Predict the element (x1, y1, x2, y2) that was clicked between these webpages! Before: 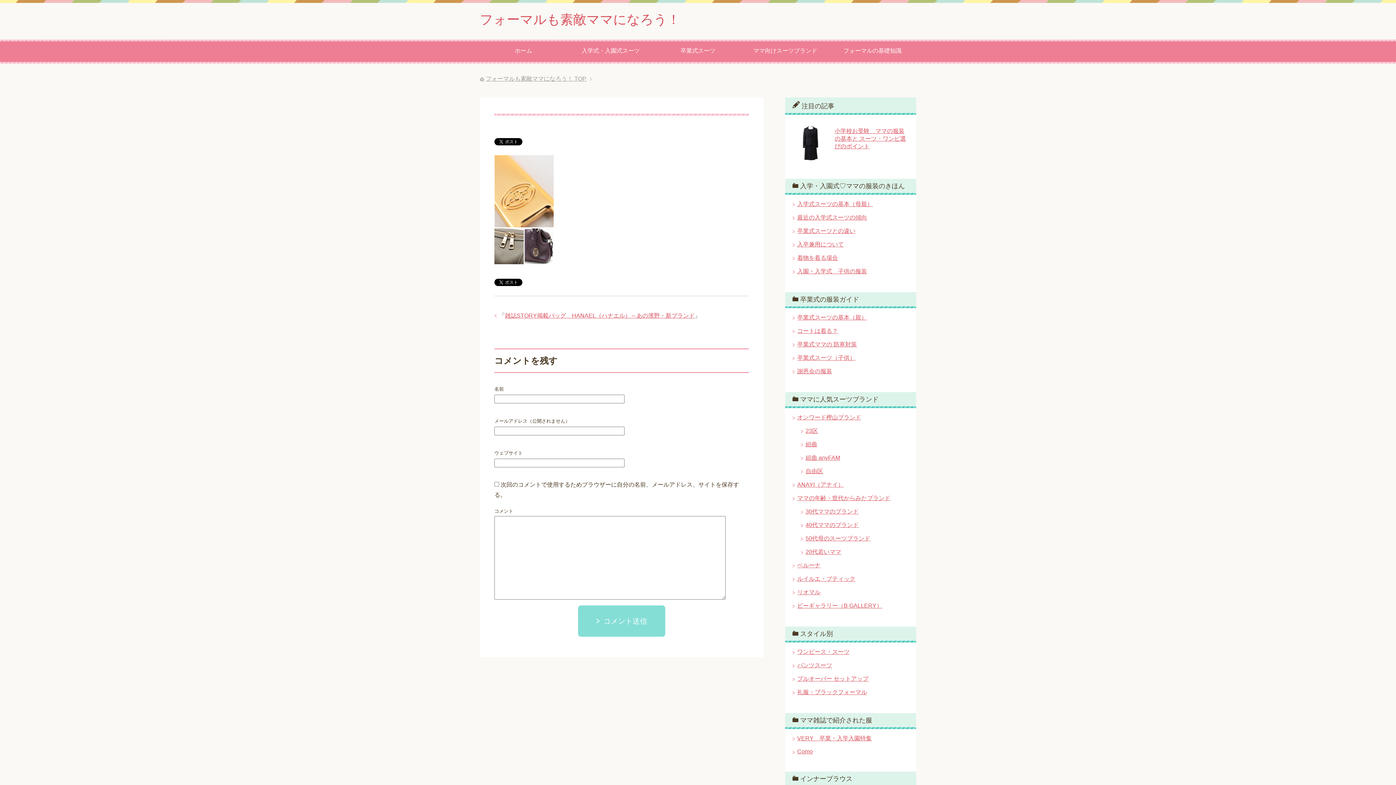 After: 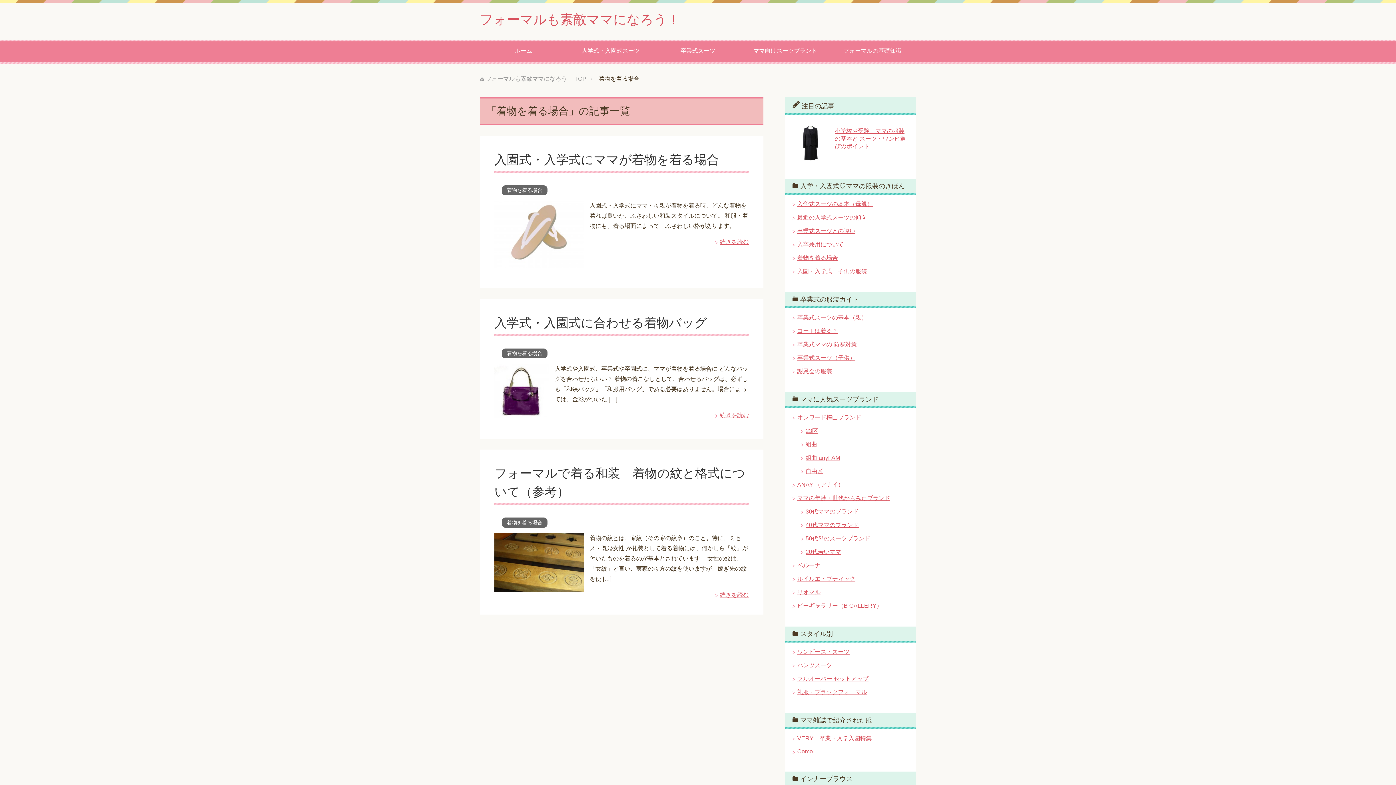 Action: label: 着物を着る場合 bbox: (797, 254, 838, 261)